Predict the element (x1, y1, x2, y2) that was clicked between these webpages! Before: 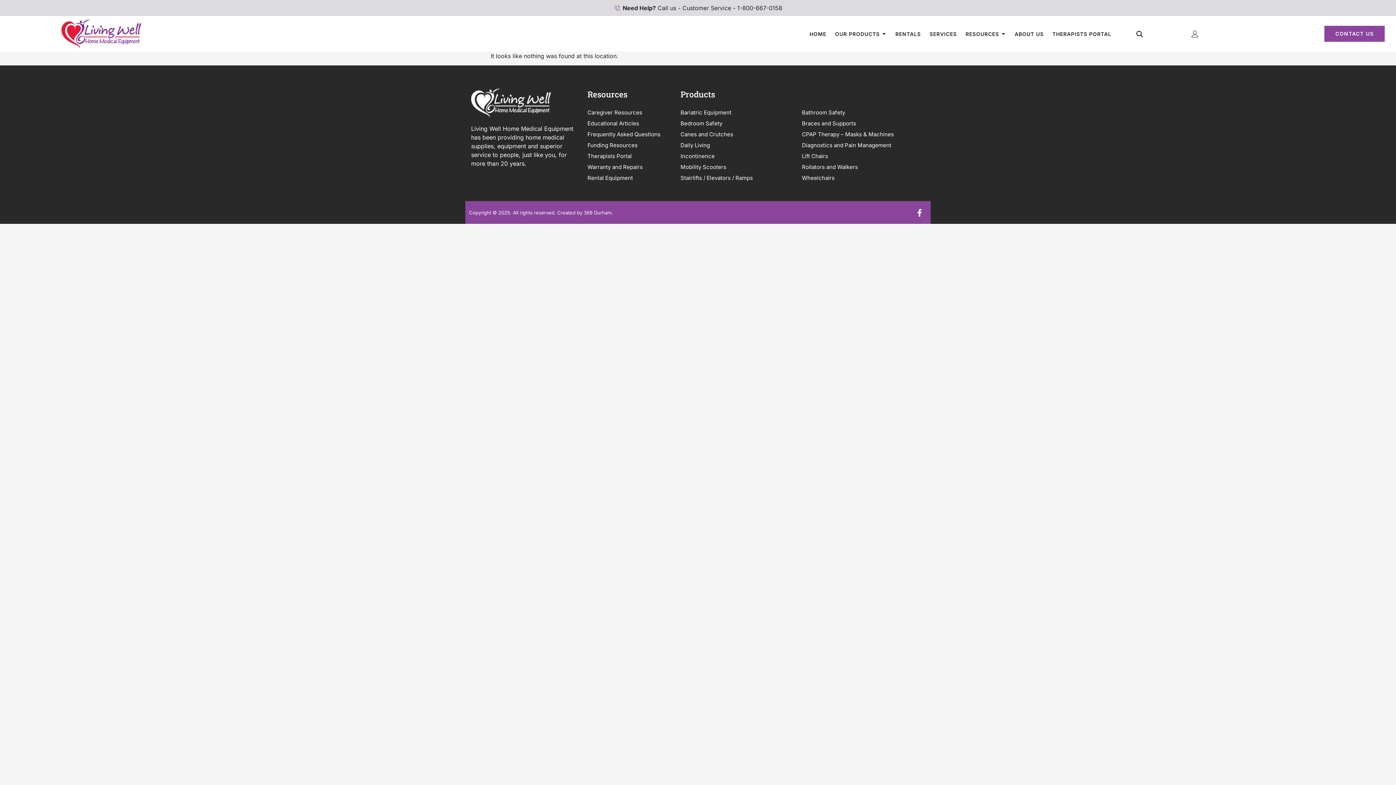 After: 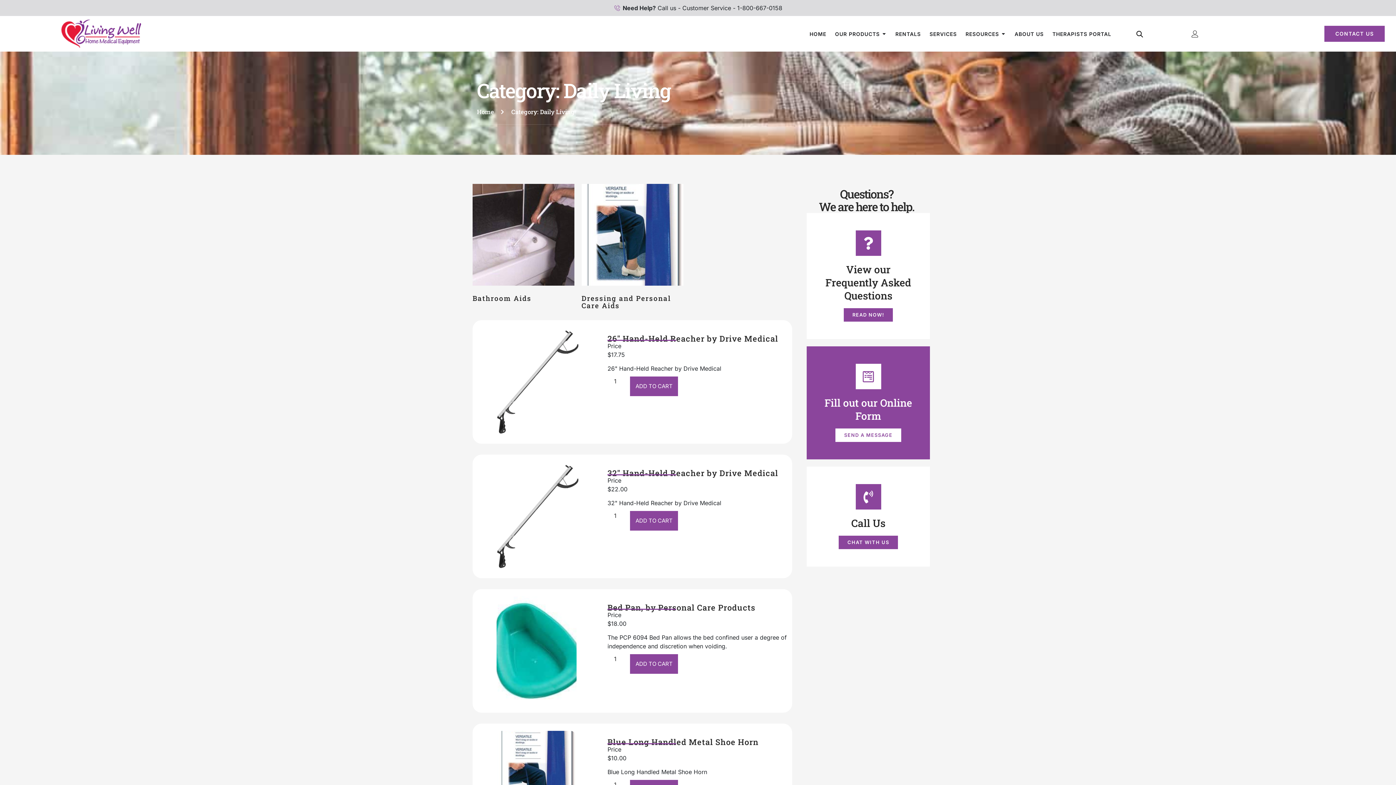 Action: label: Daily Living bbox: (680, 140, 802, 151)